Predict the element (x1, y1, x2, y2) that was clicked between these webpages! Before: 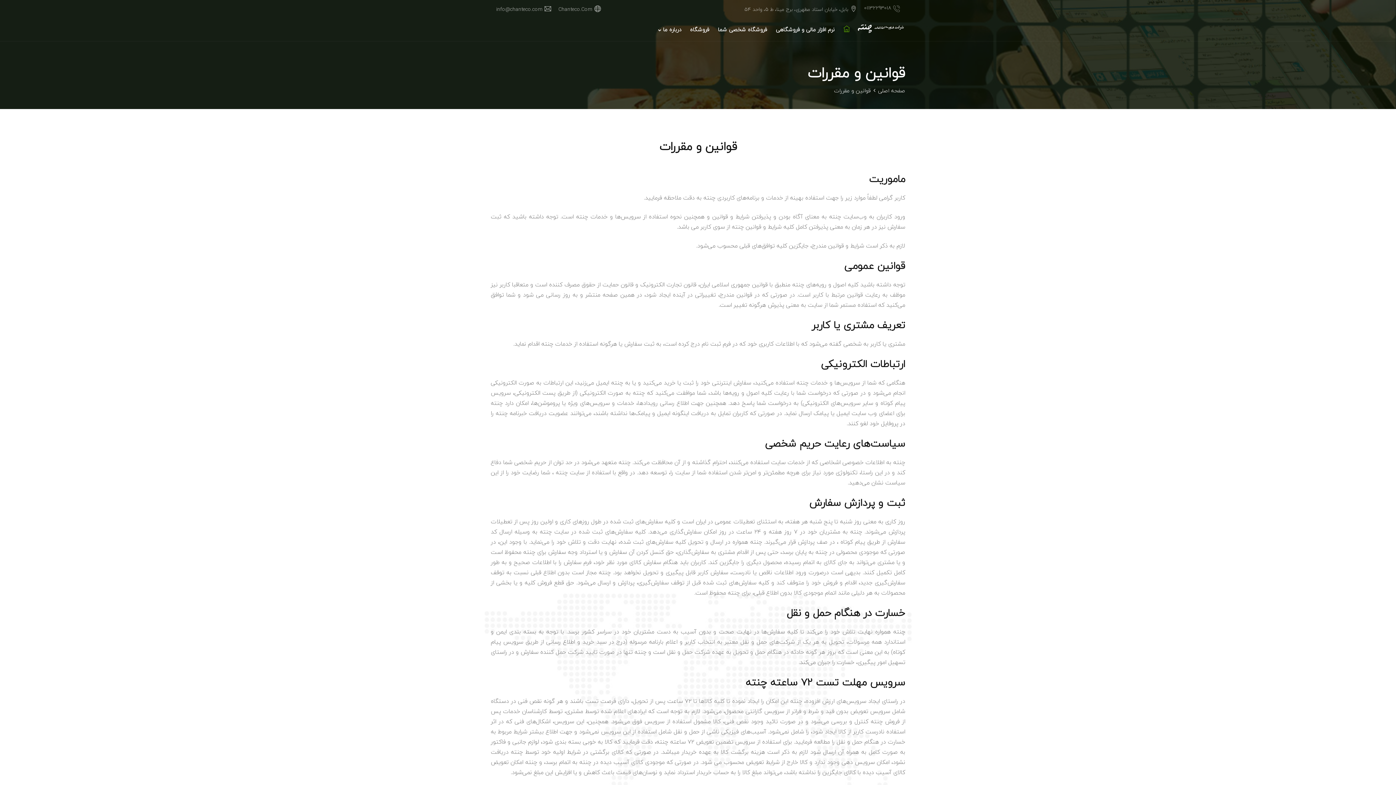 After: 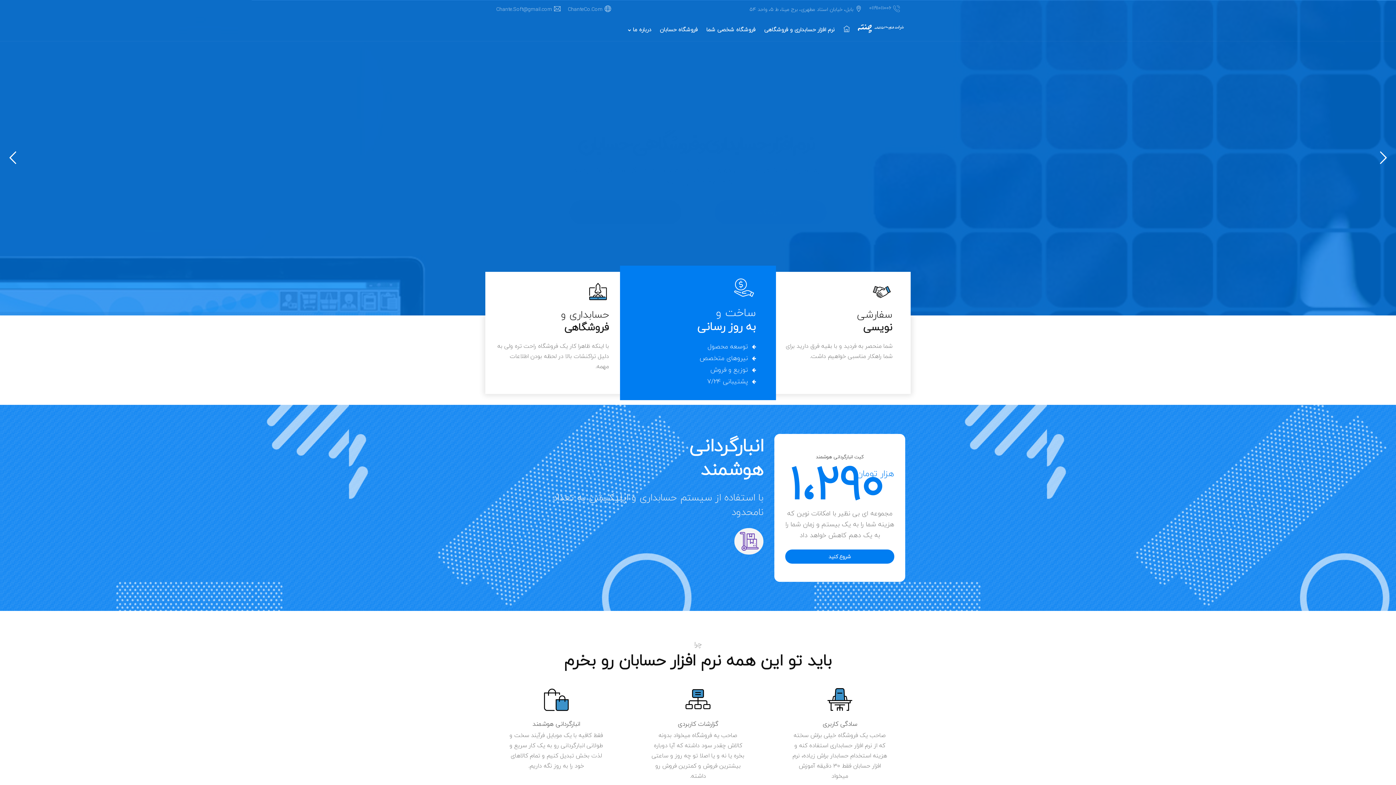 Action: bbox: (771, 18, 839, 40) label: نرم افزار مالی و فروشگاهی